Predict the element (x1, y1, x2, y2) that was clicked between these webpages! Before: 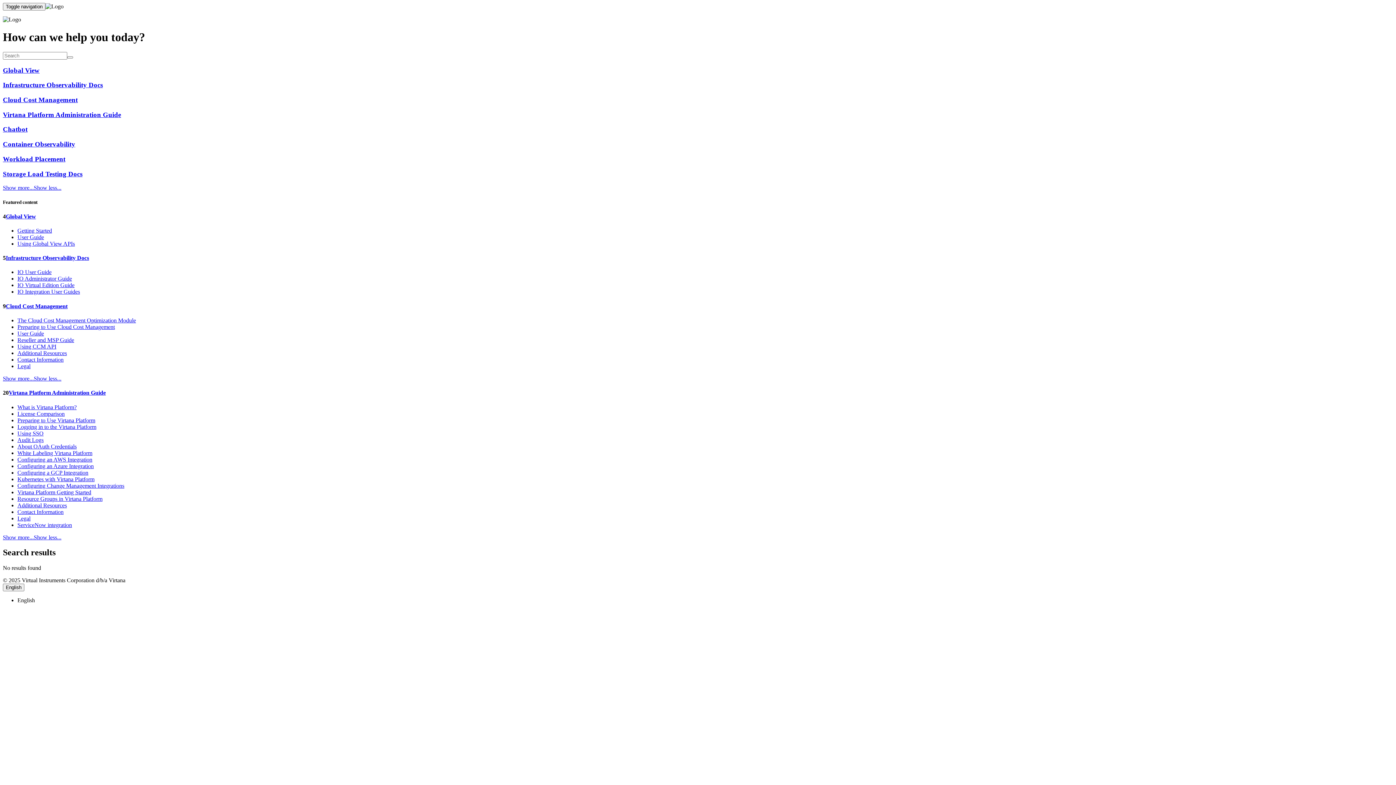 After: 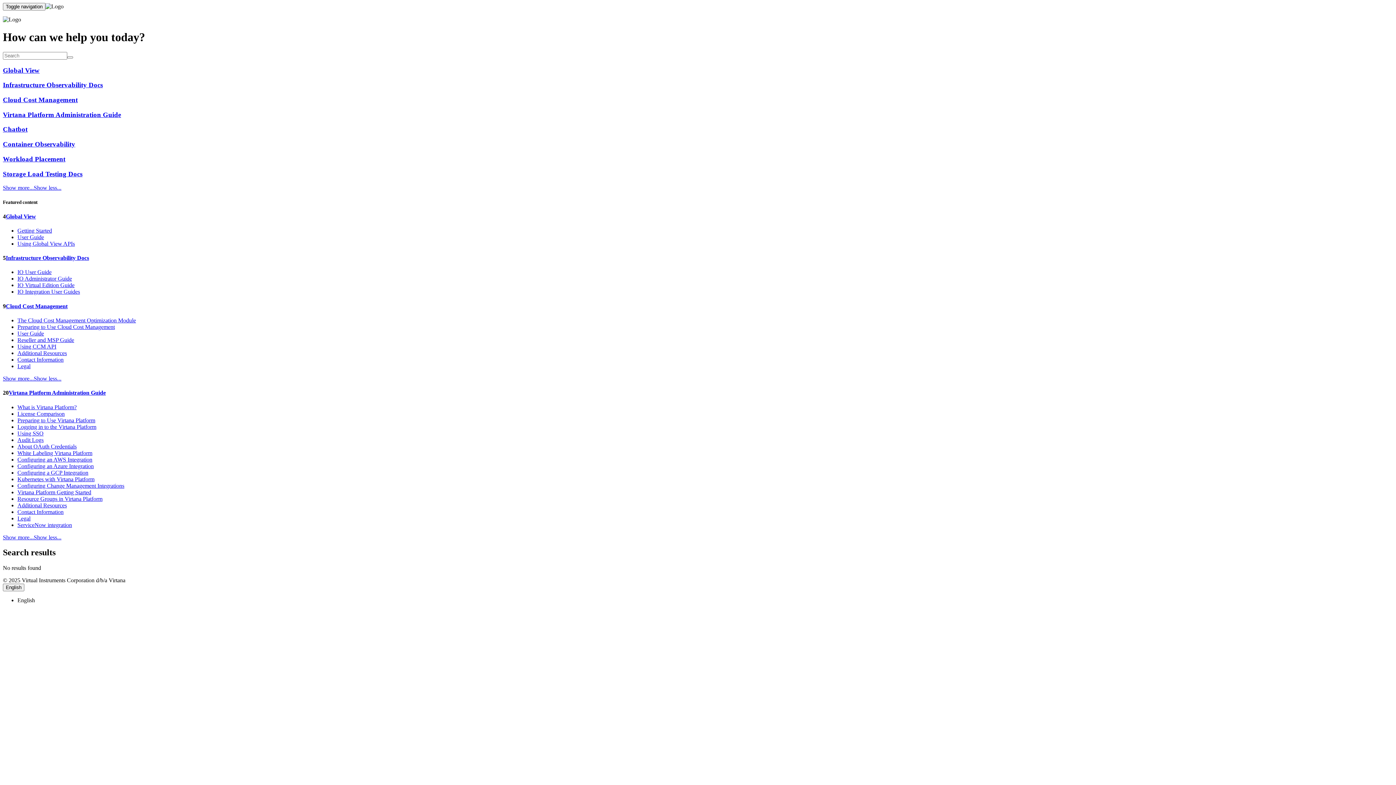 Action: label: Container Observability bbox: (2, 140, 1393, 148)